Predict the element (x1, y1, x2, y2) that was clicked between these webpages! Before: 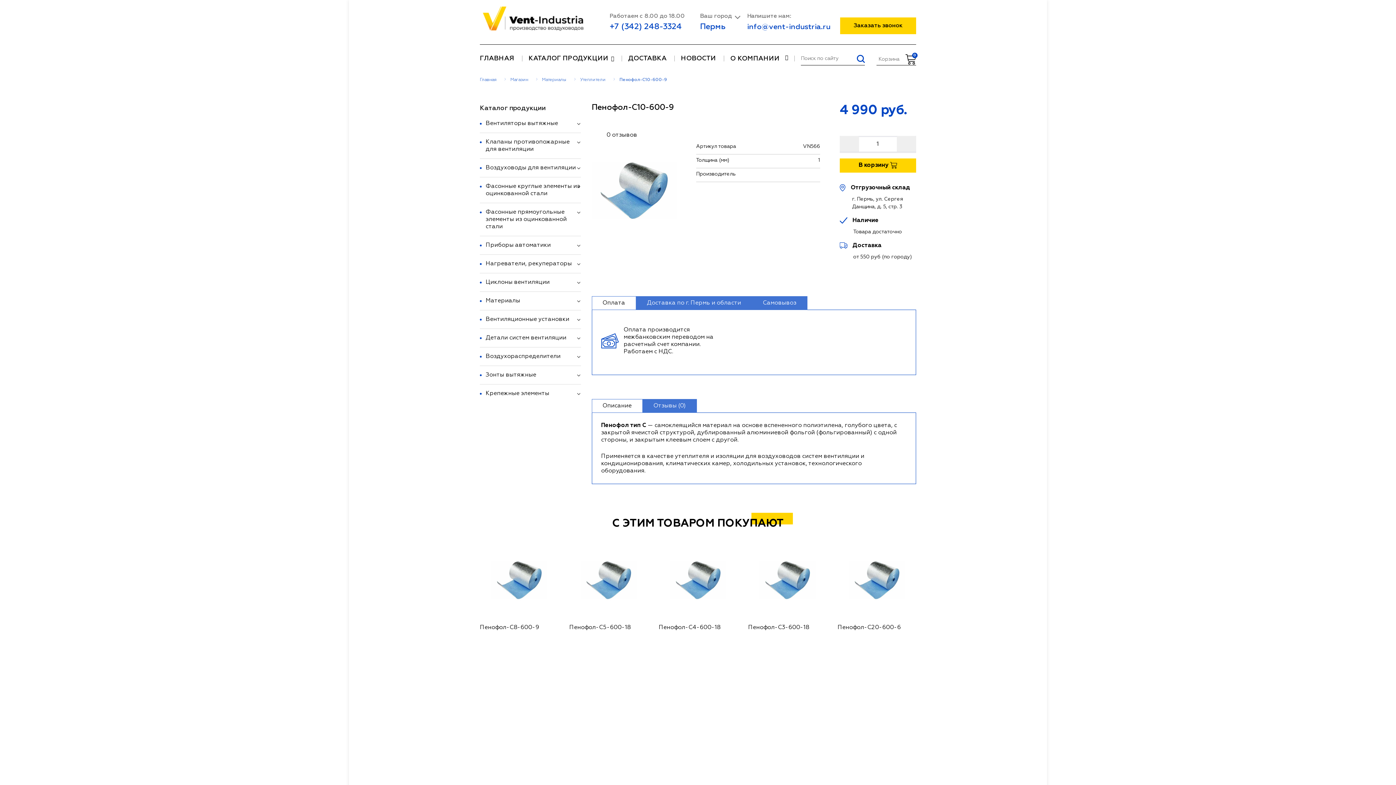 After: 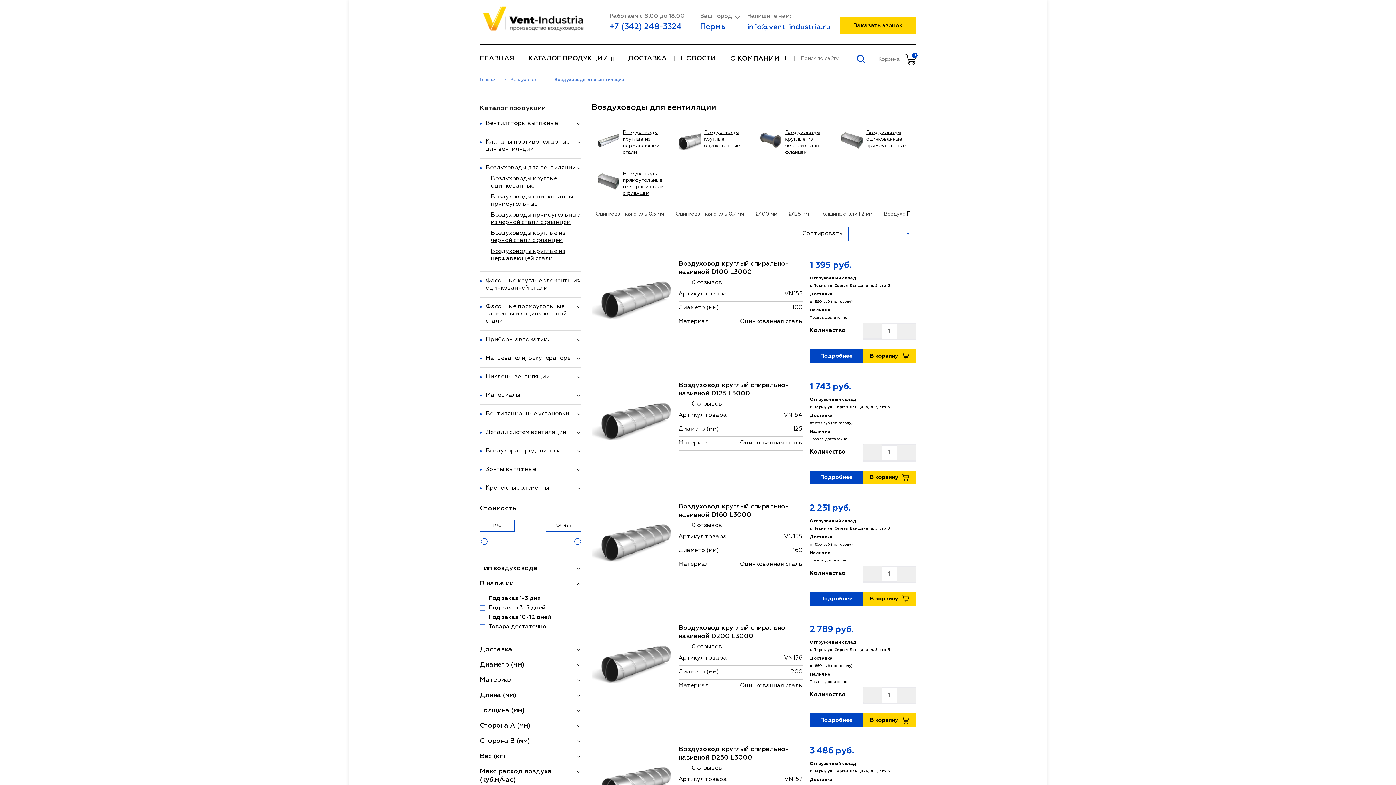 Action: bbox: (480, 164, 576, 171) label: Воздуховоды для вентиляции